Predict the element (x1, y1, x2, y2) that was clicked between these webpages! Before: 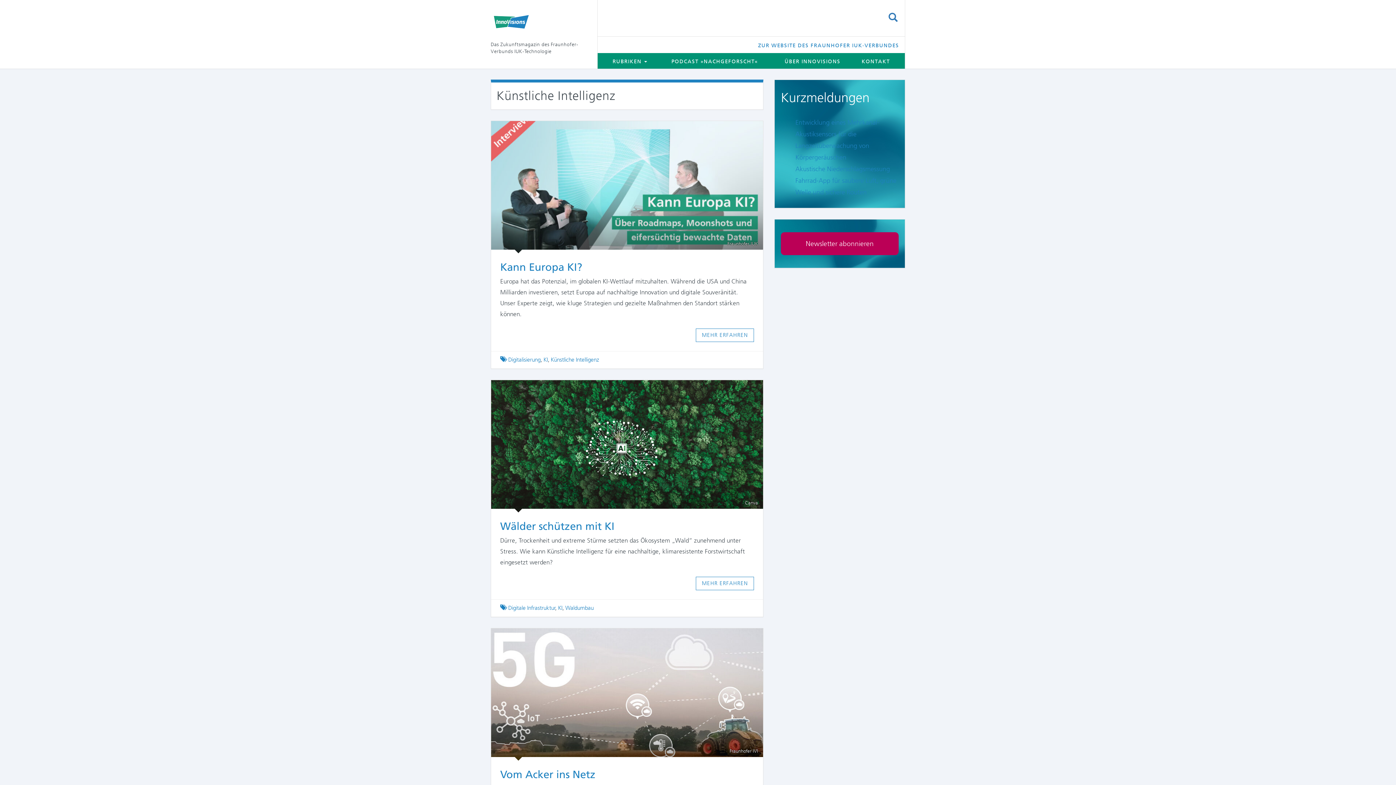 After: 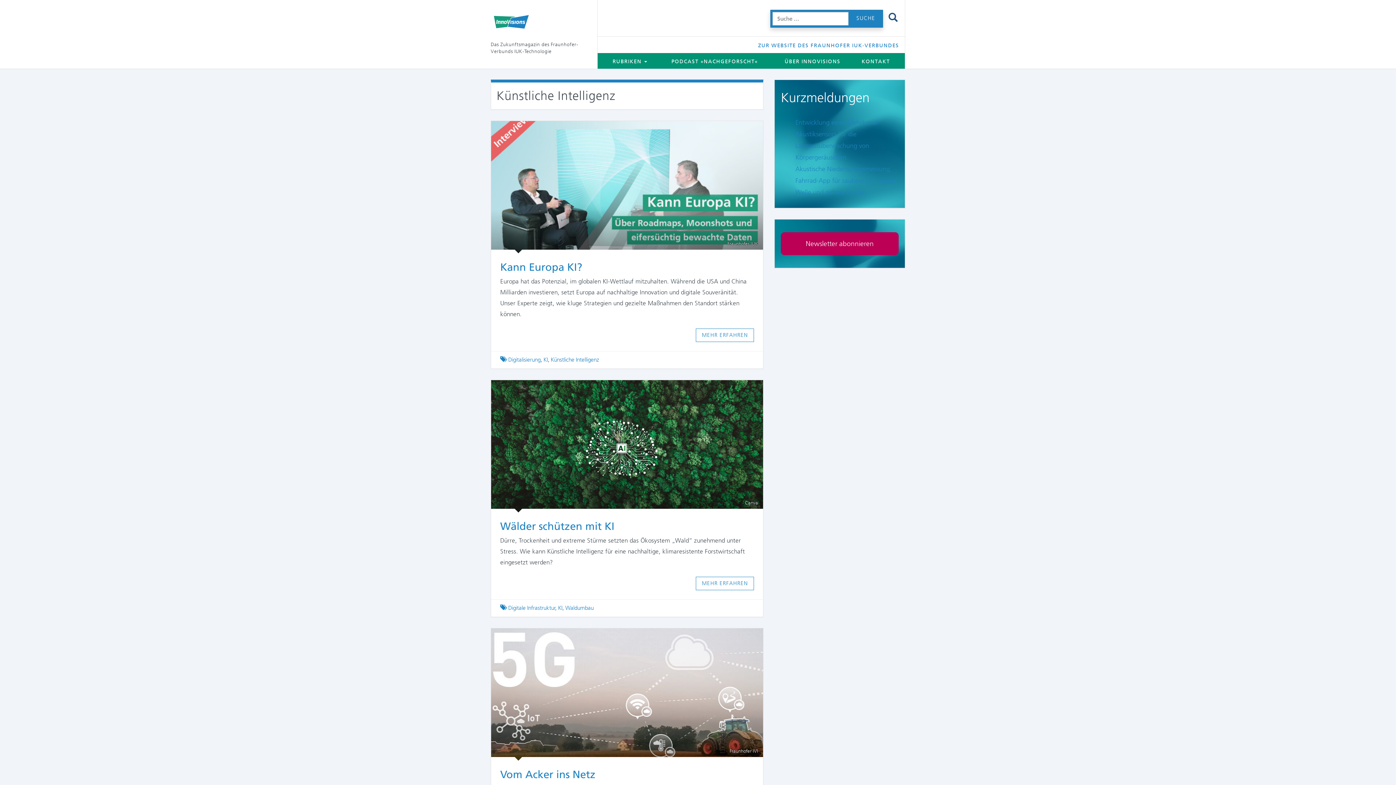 Action: bbox: (883, 12, 905, 27) label: SUCHEN